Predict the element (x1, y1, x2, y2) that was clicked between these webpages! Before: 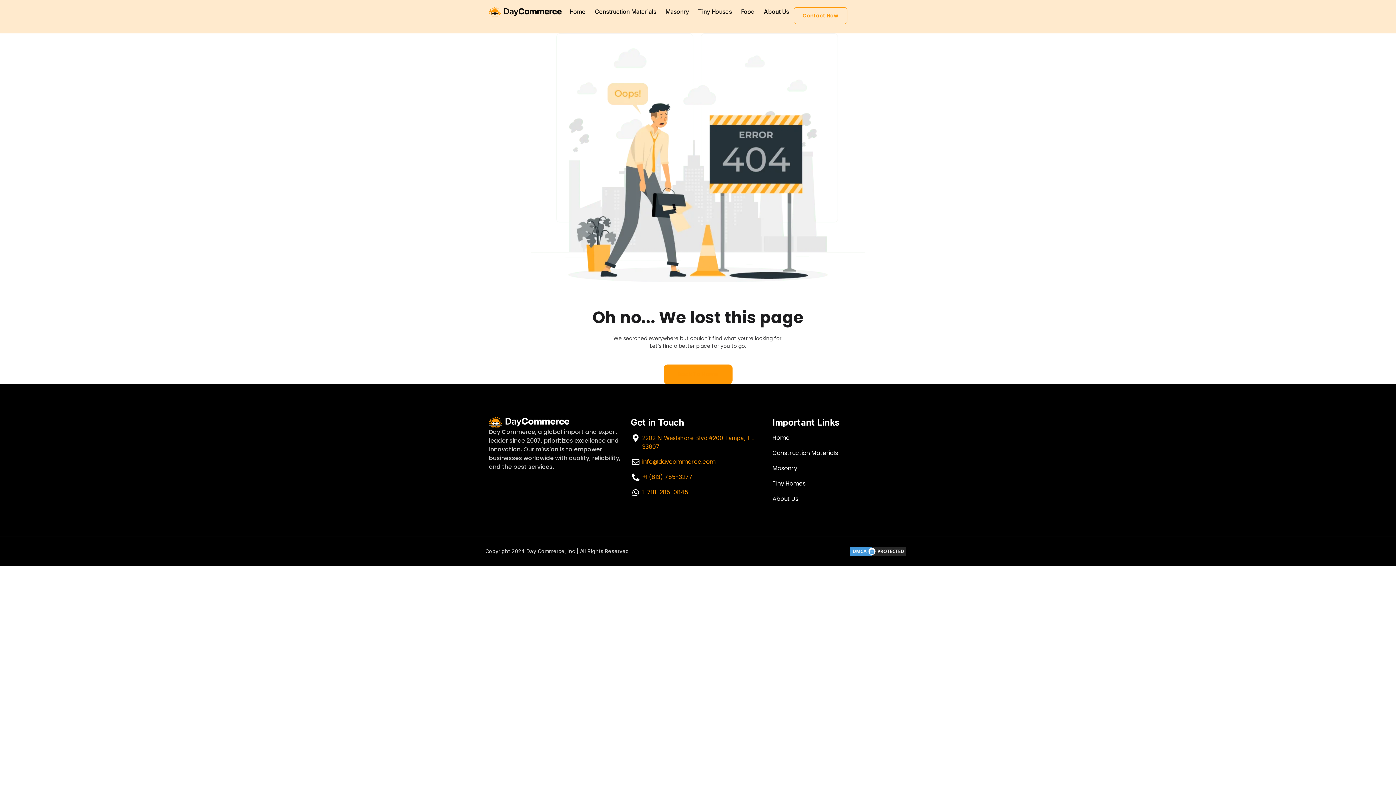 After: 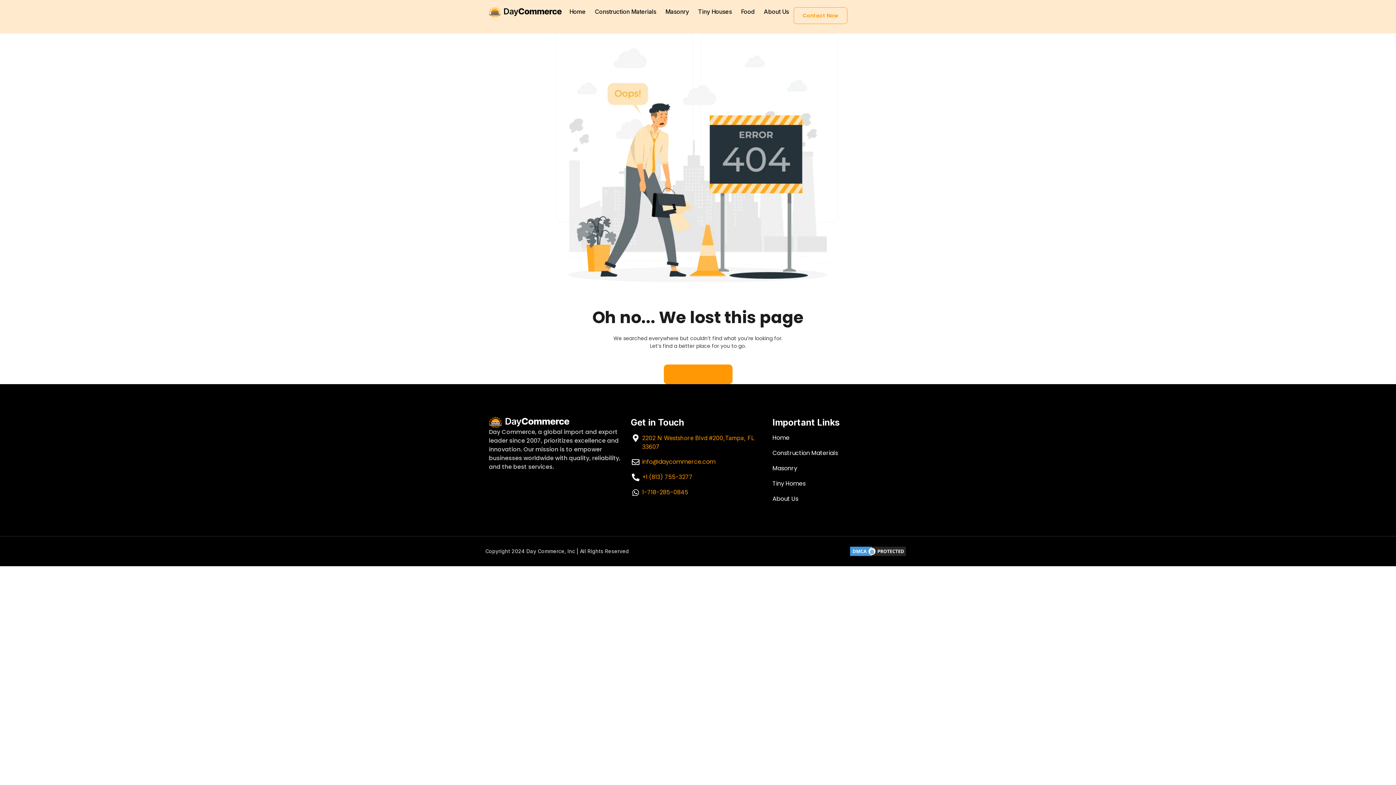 Action: bbox: (630, 457, 765, 466) label: info@daycommerce.com